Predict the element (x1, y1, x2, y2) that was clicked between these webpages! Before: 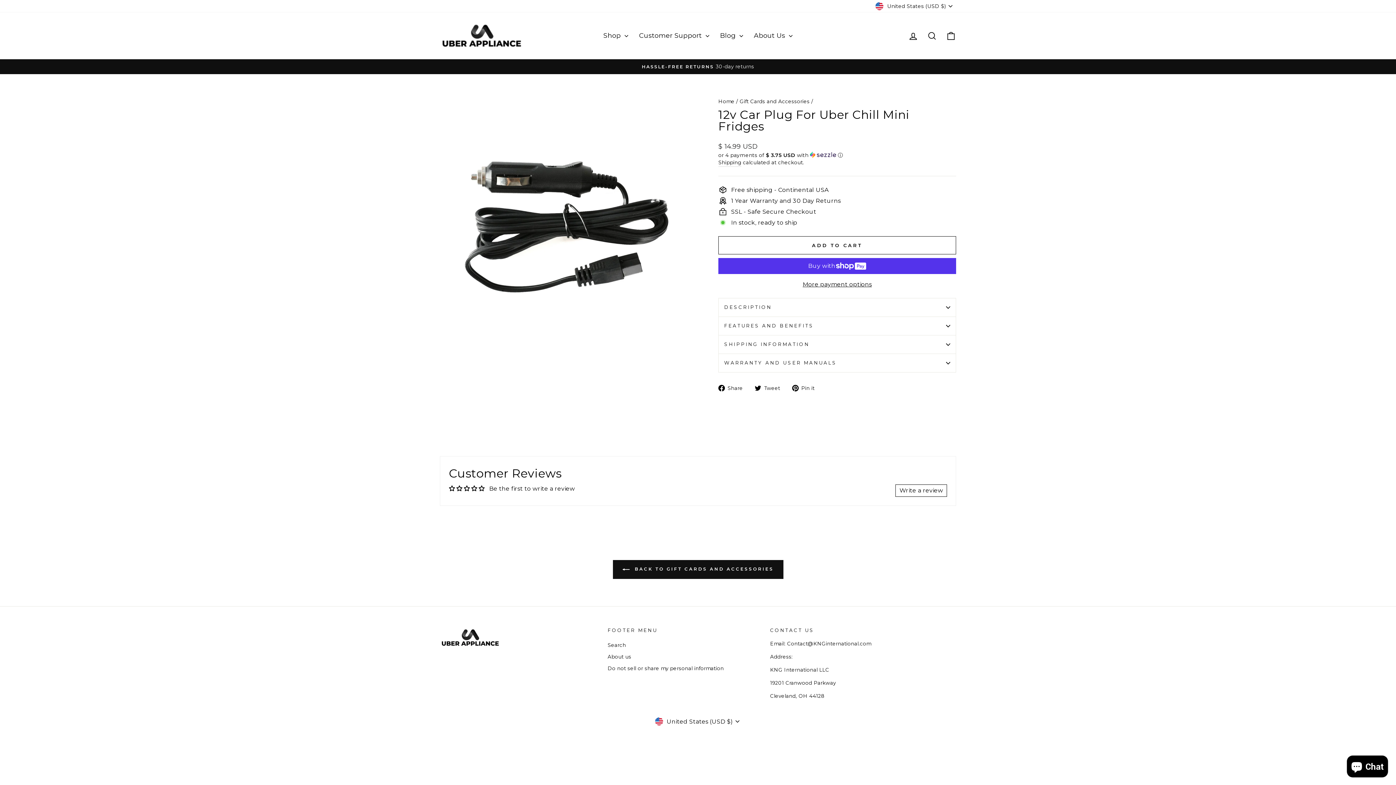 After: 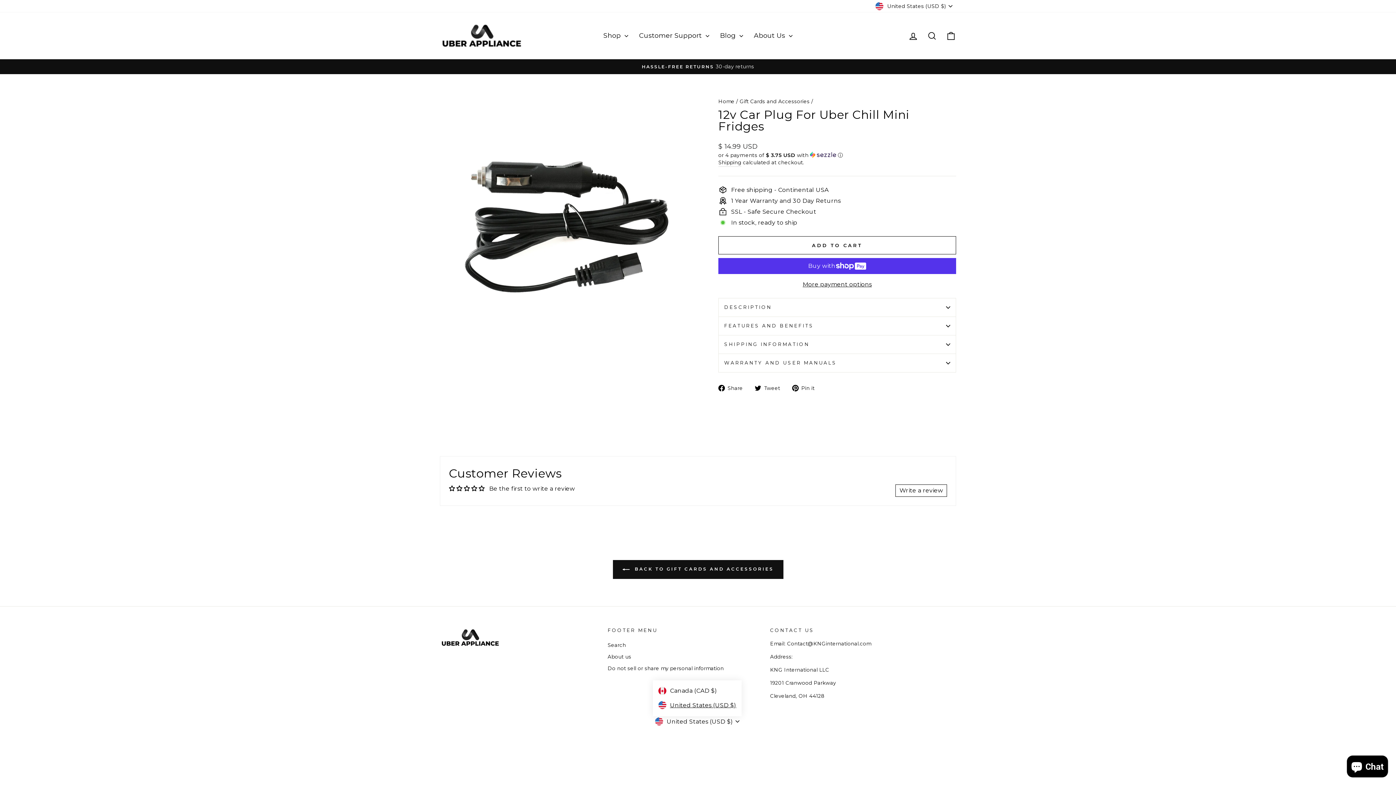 Action: label: United States (USD $) bbox: (652, 716, 743, 726)